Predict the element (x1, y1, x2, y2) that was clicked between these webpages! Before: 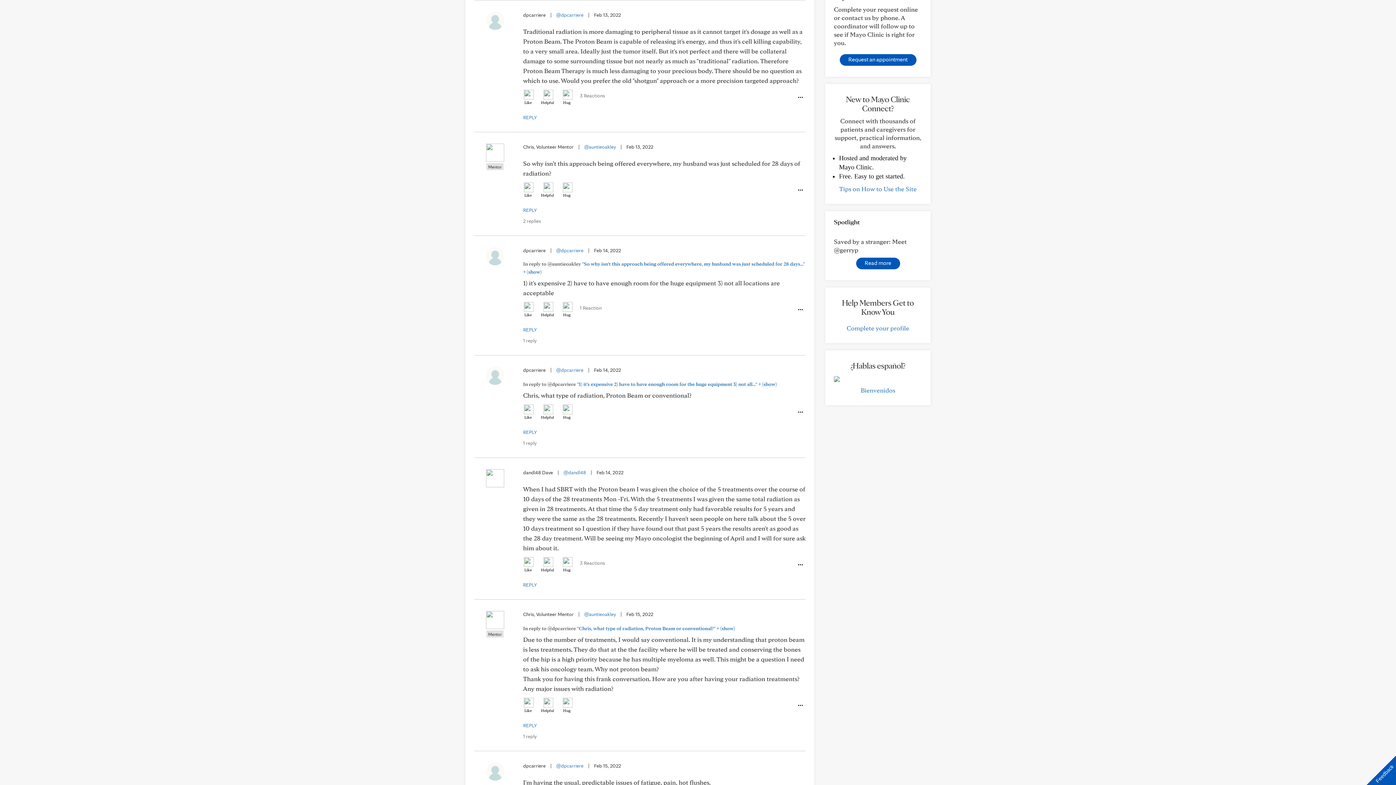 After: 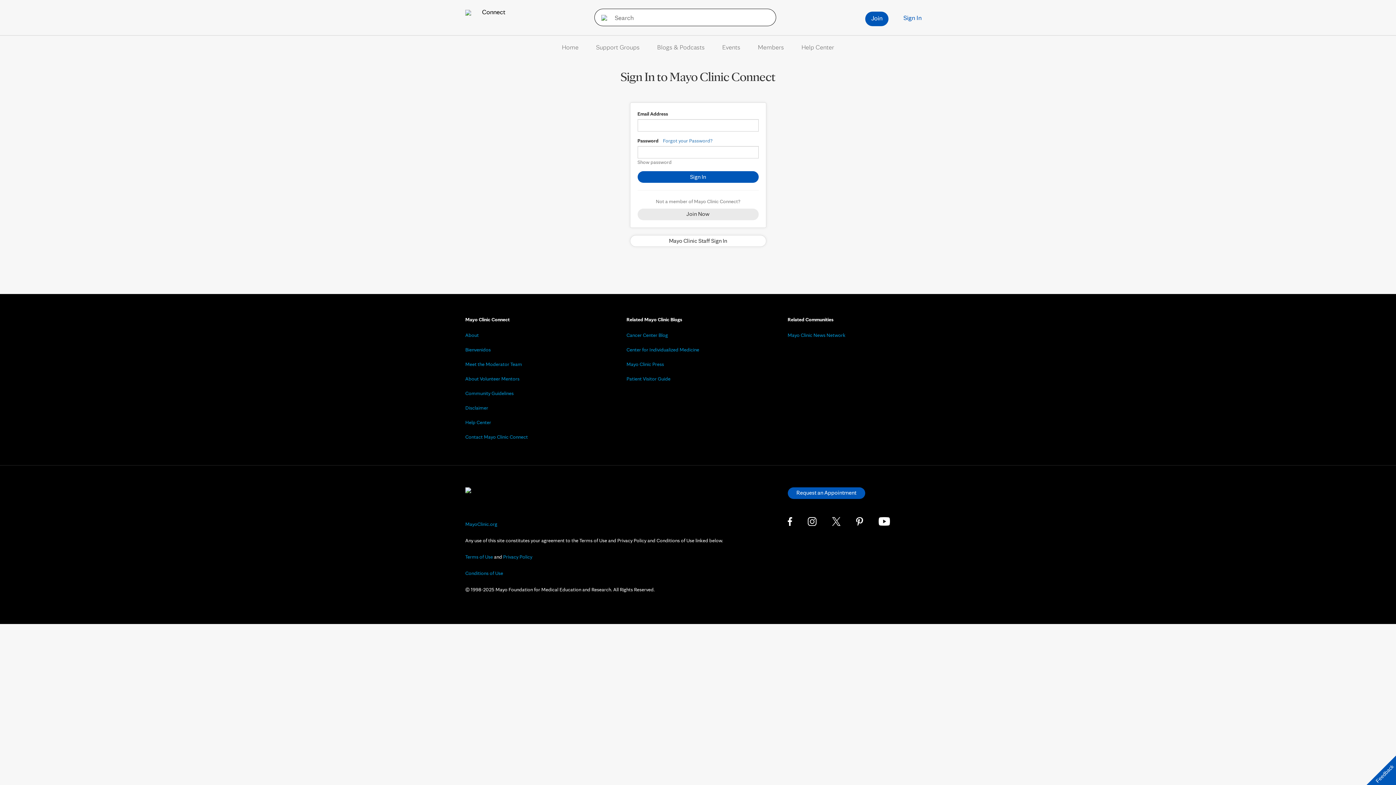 Action: label: Hug bbox: (562, 181, 572, 199)